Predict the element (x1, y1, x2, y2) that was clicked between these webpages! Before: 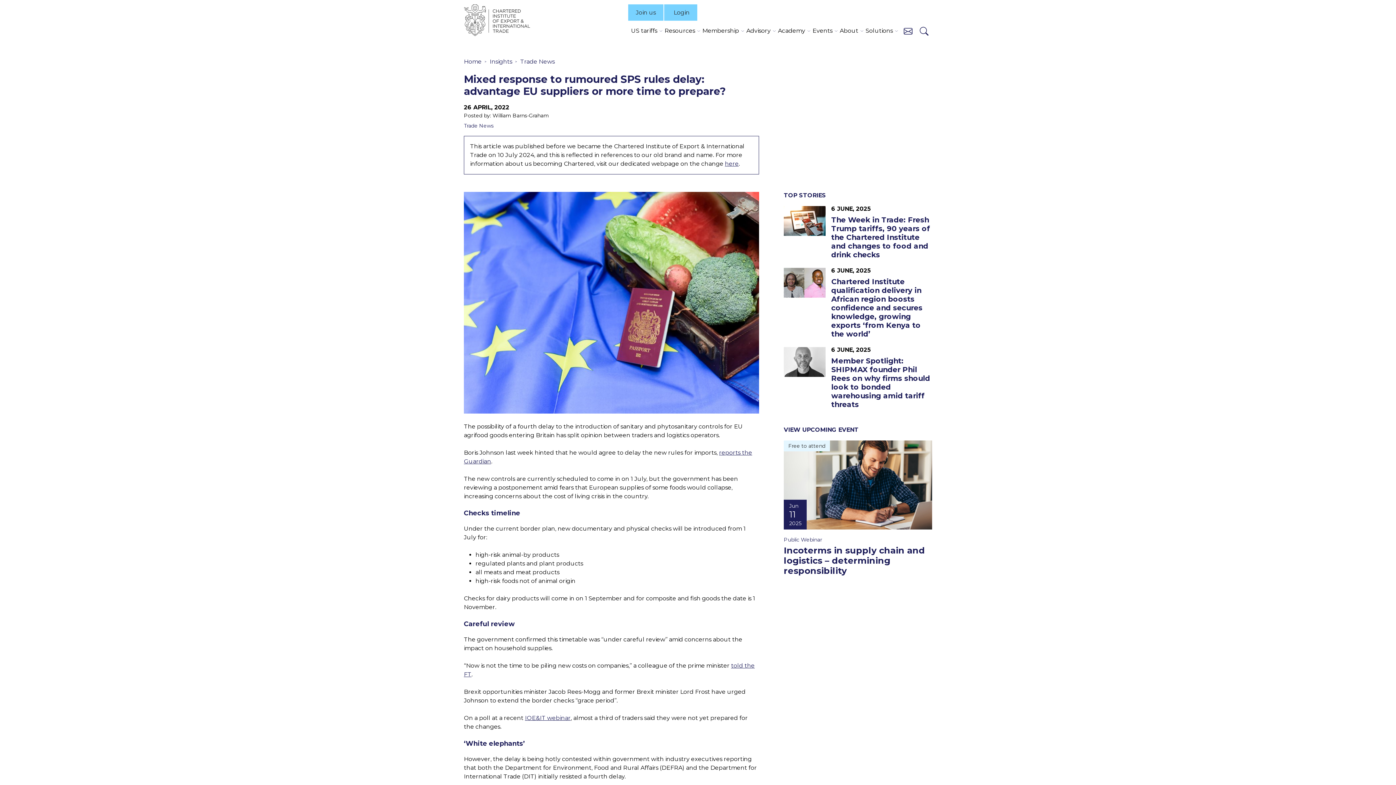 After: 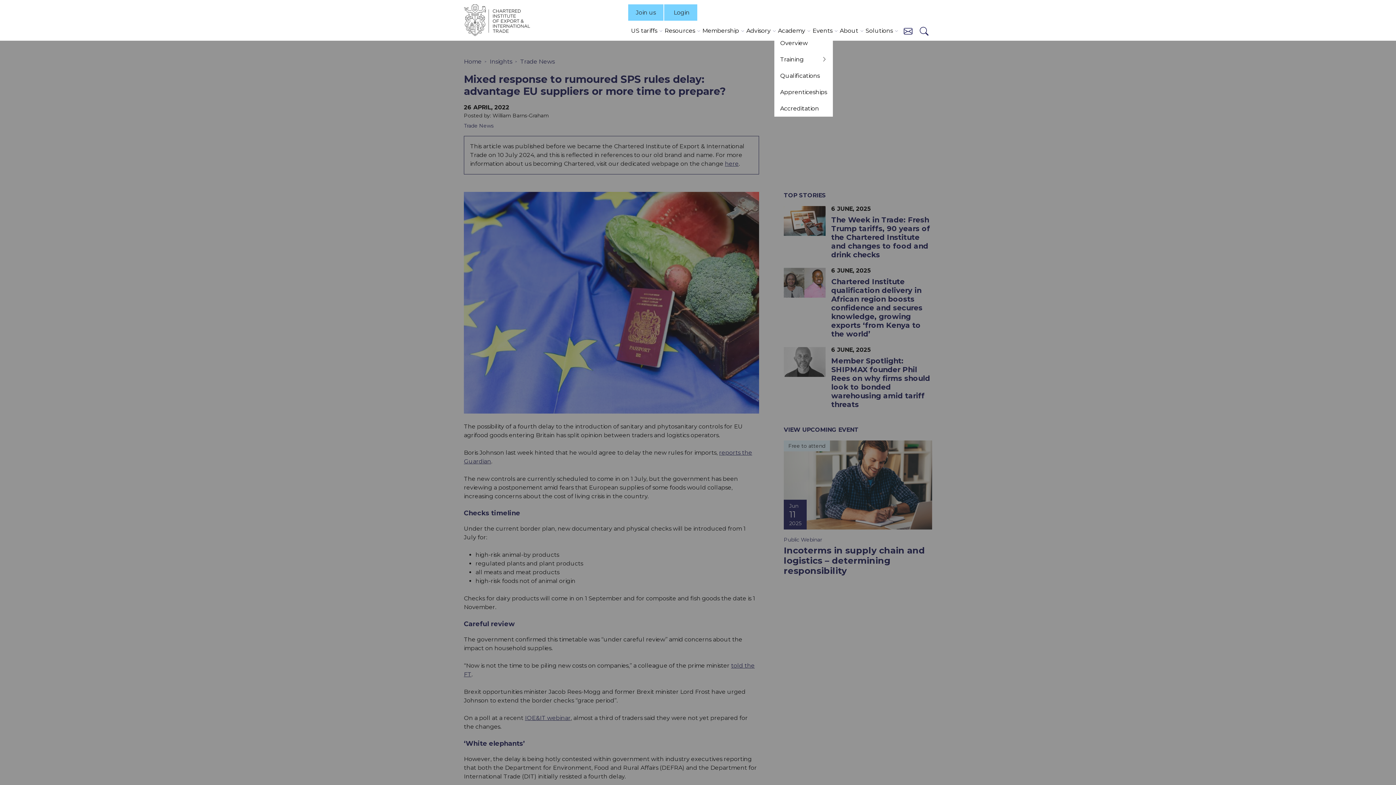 Action: bbox: (774, 26, 809, 35) label: Academy